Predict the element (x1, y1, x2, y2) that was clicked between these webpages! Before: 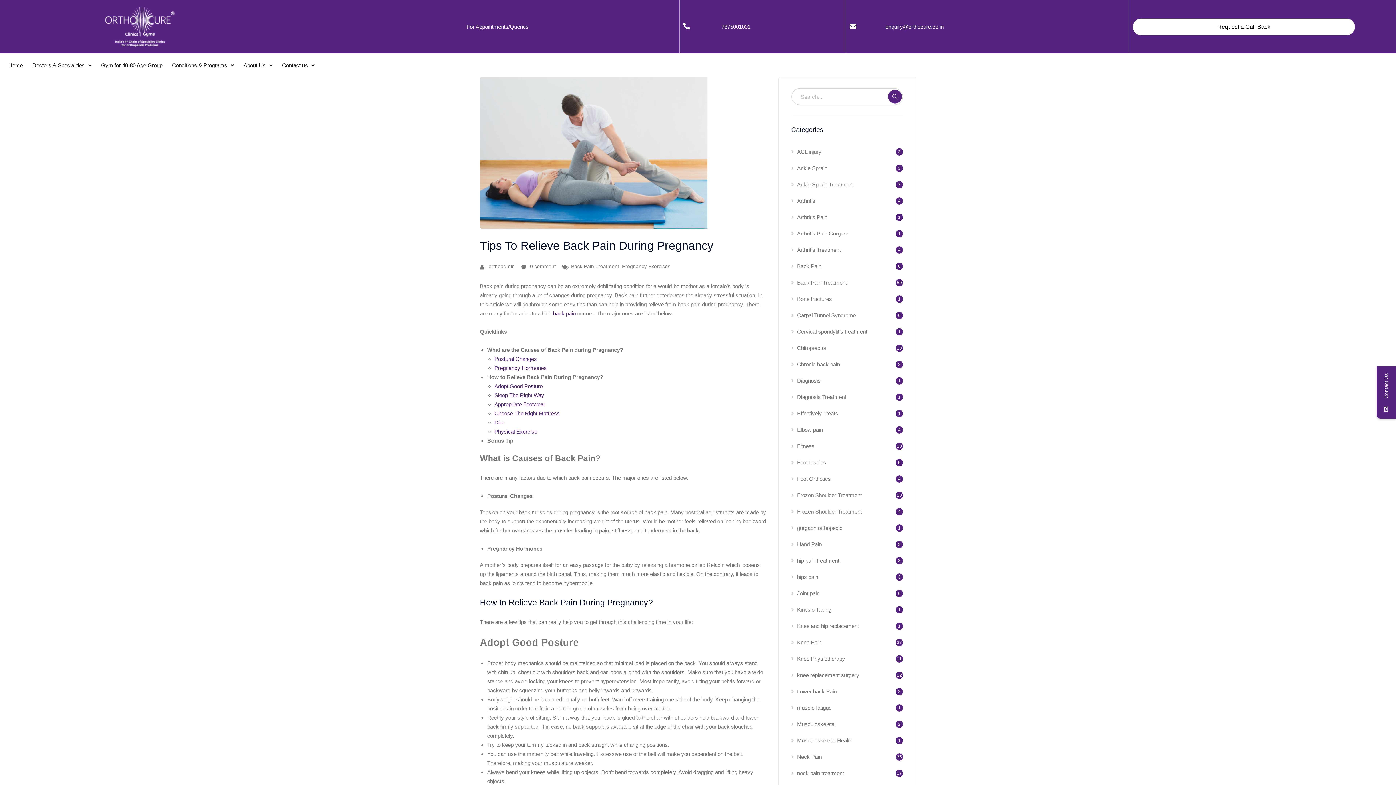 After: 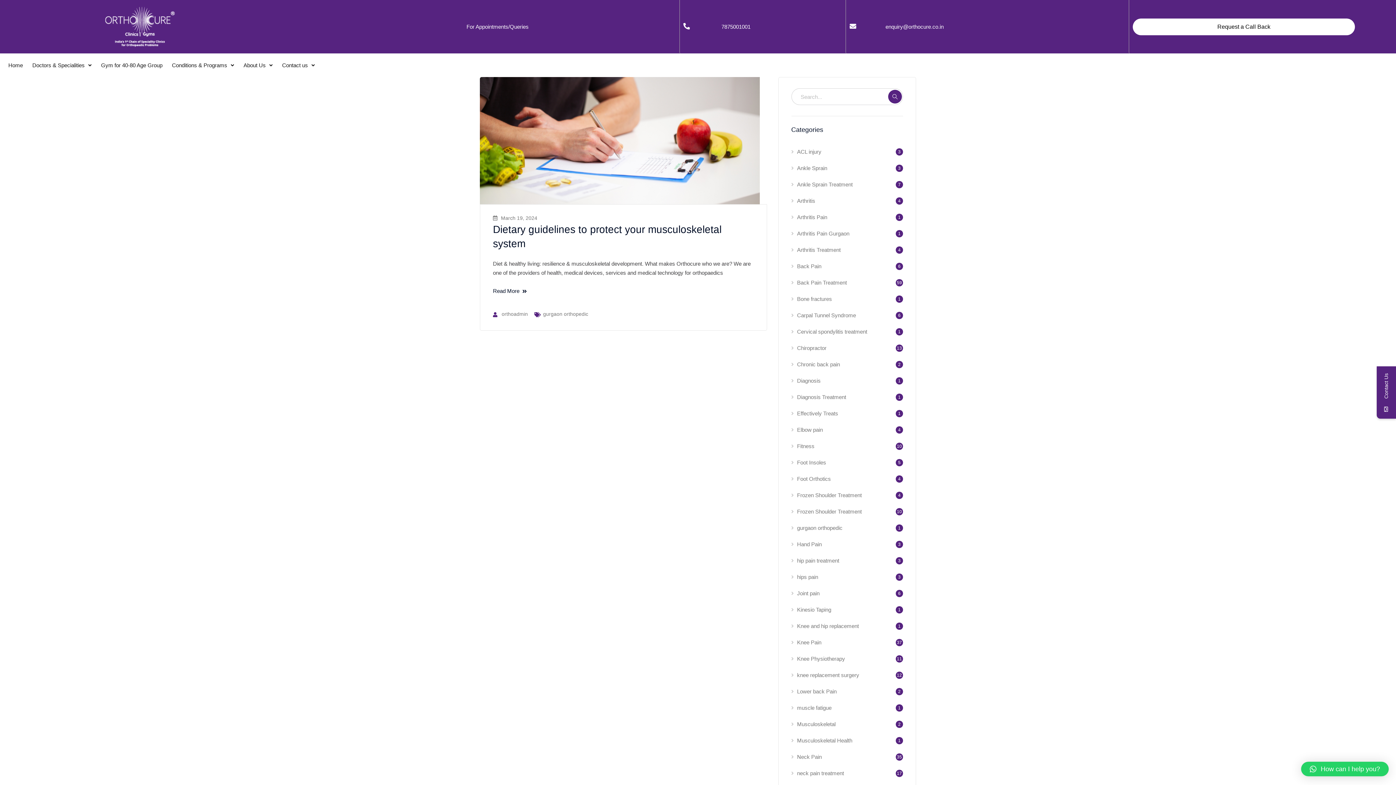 Action: bbox: (791, 520, 842, 536) label: gurgaon orthopedic